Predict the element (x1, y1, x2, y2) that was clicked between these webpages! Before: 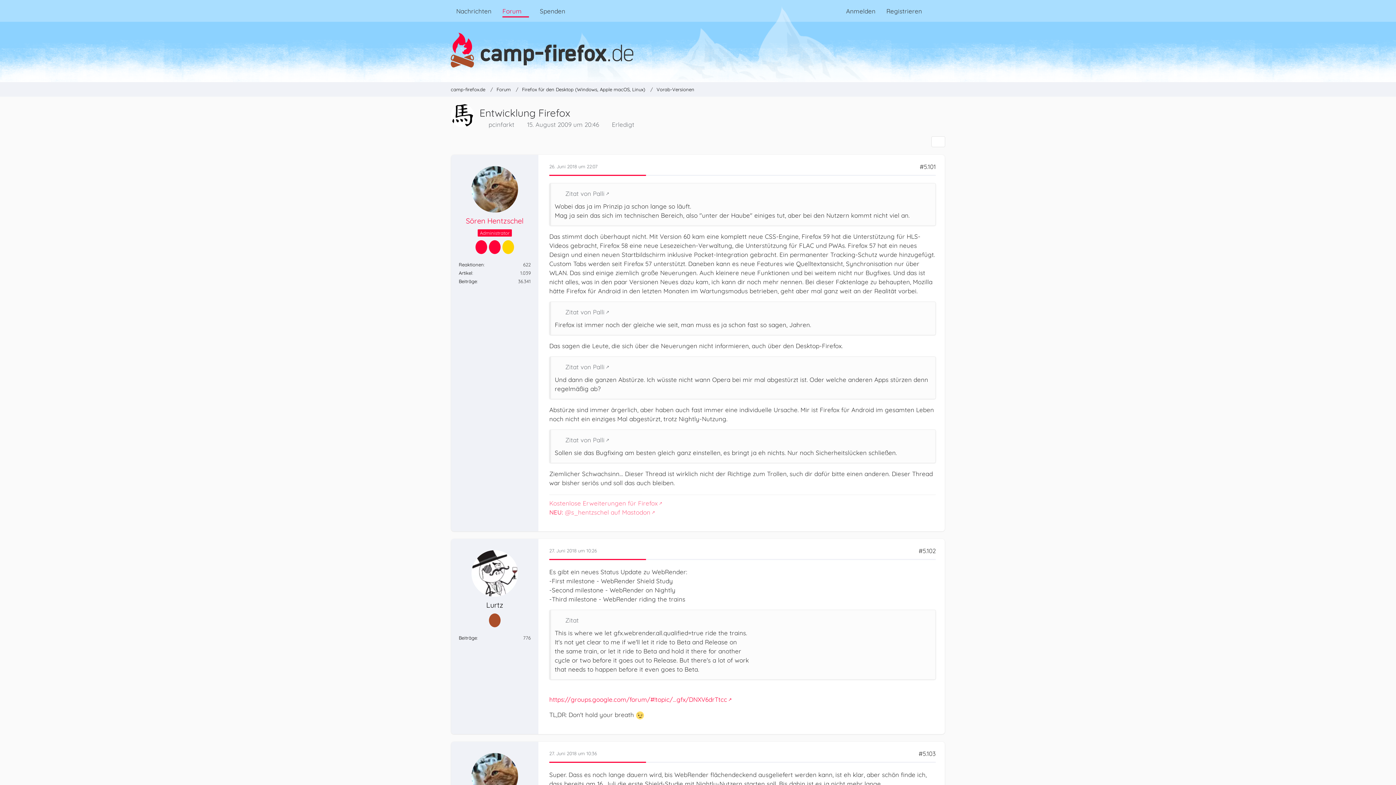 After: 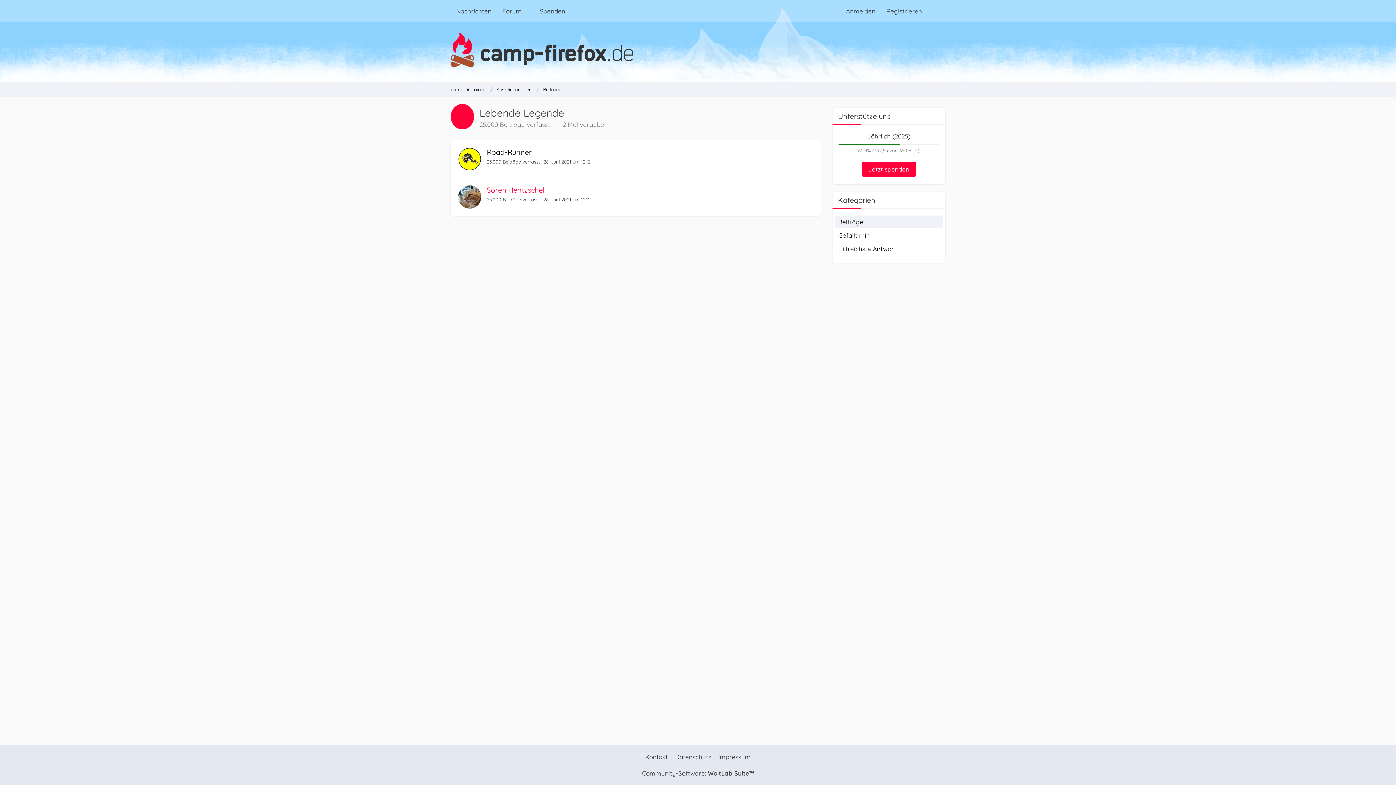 Action: bbox: (475, 245, 487, 253)